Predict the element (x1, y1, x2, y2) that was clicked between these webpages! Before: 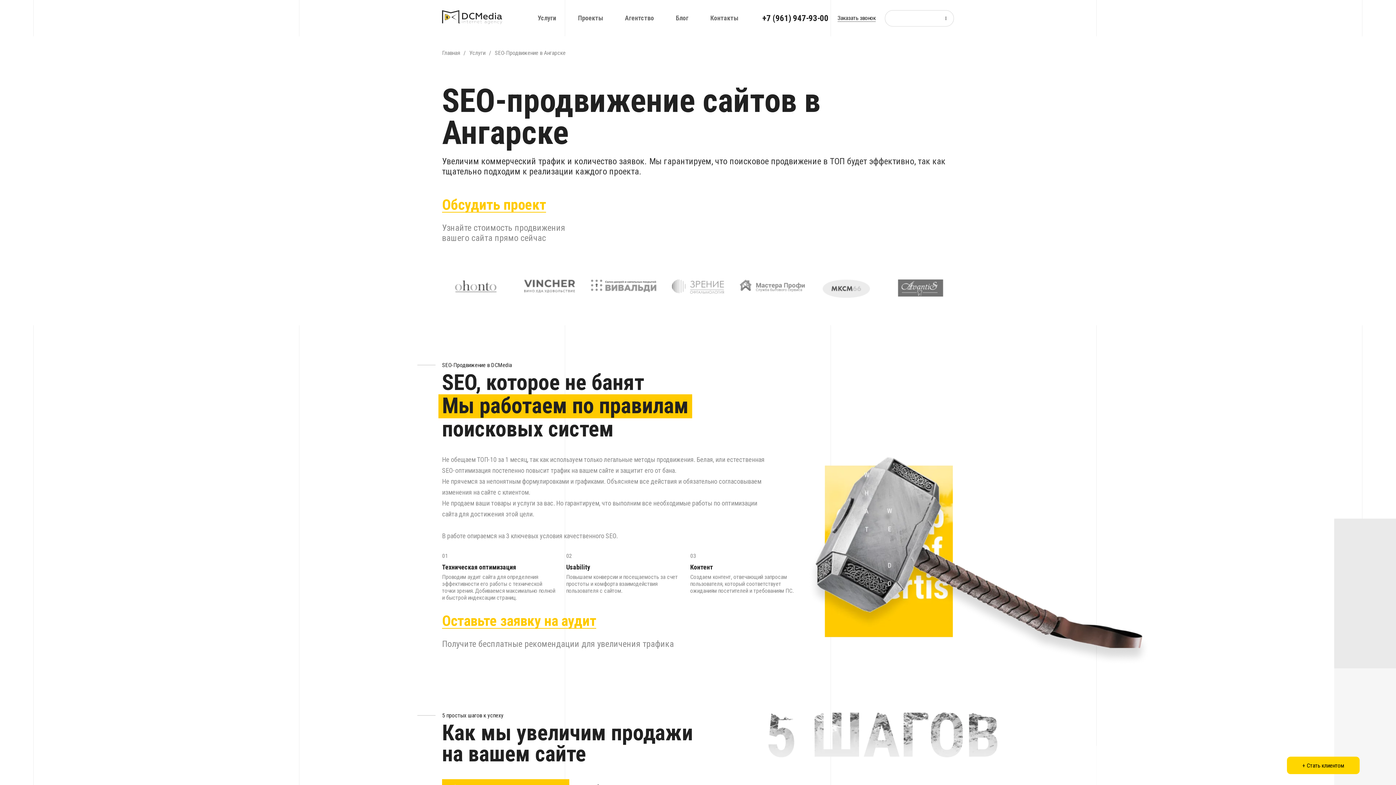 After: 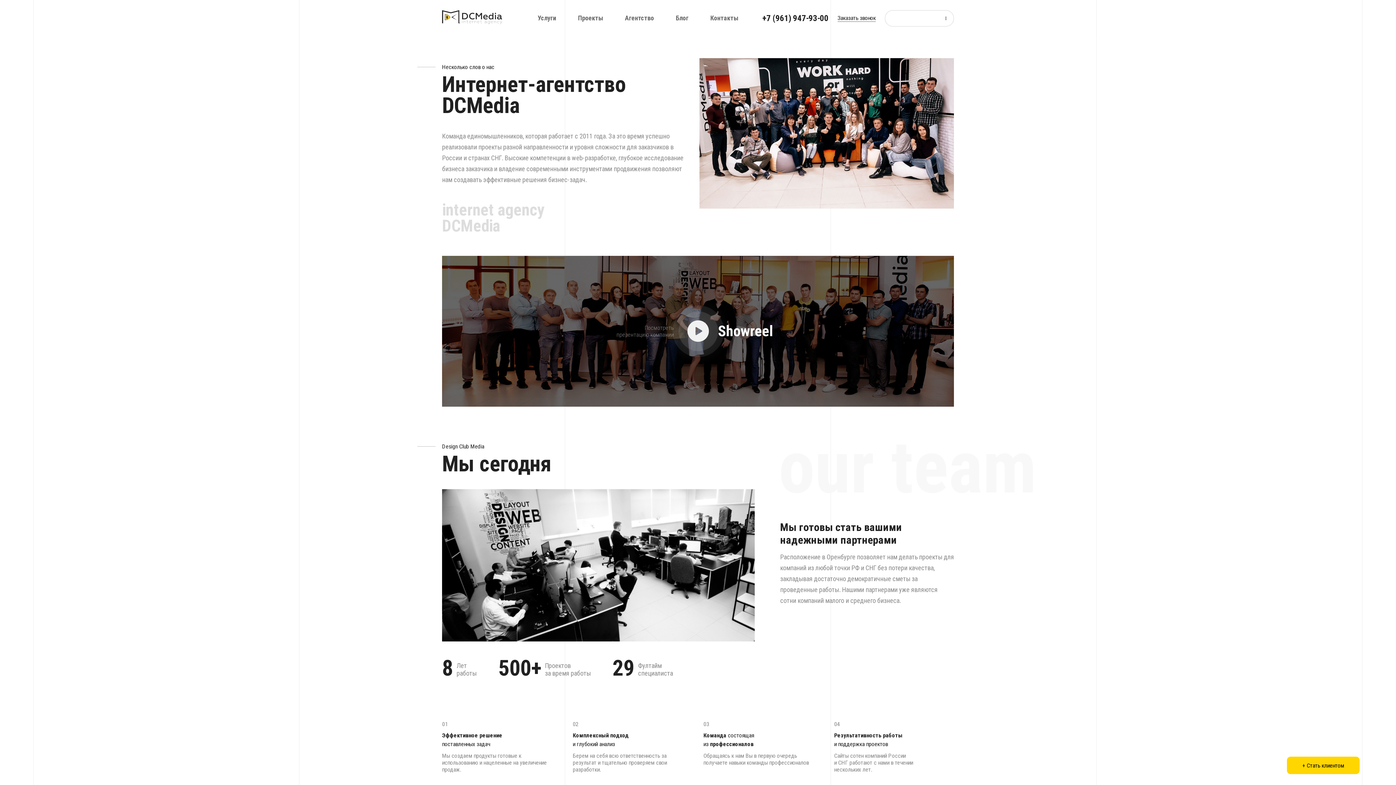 Action: label: Агентство bbox: (625, 14, 654, 21)